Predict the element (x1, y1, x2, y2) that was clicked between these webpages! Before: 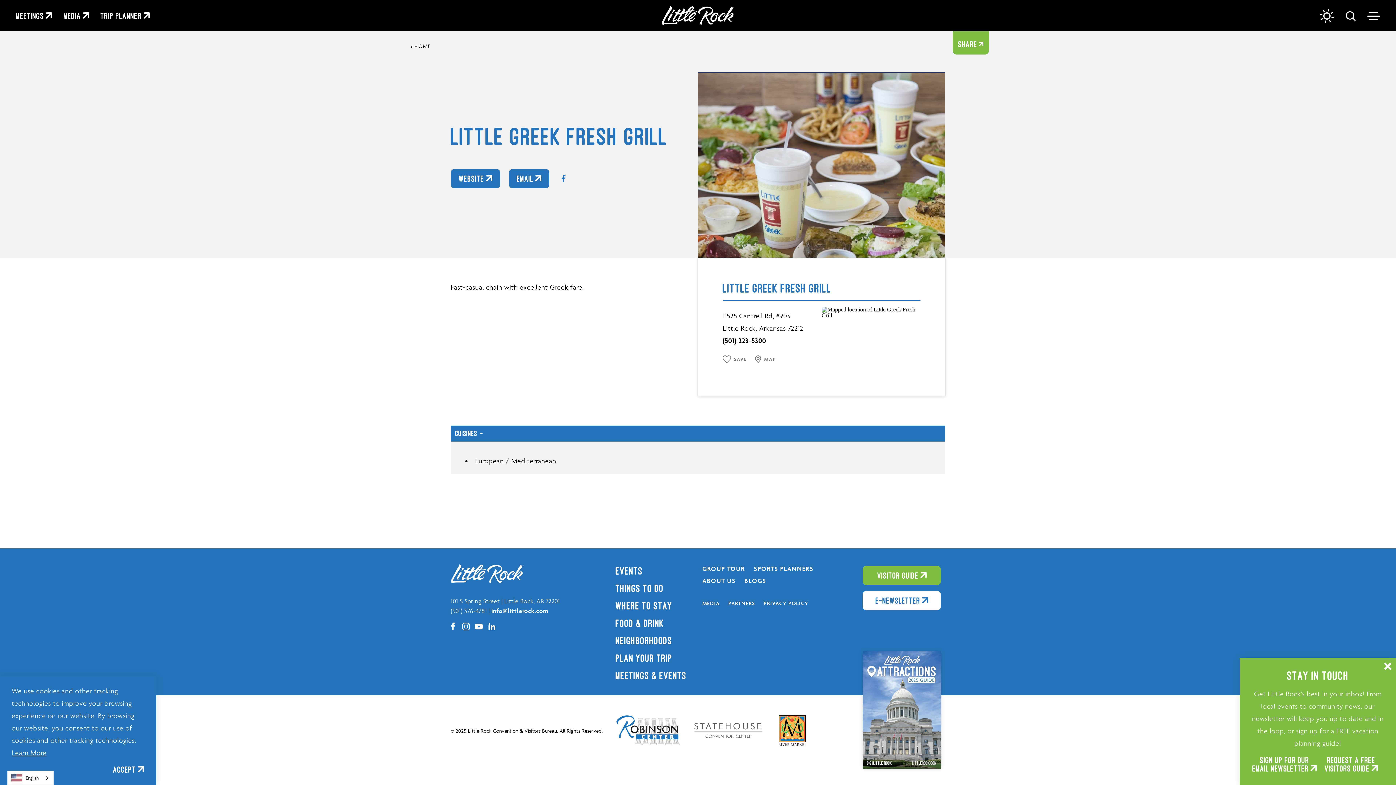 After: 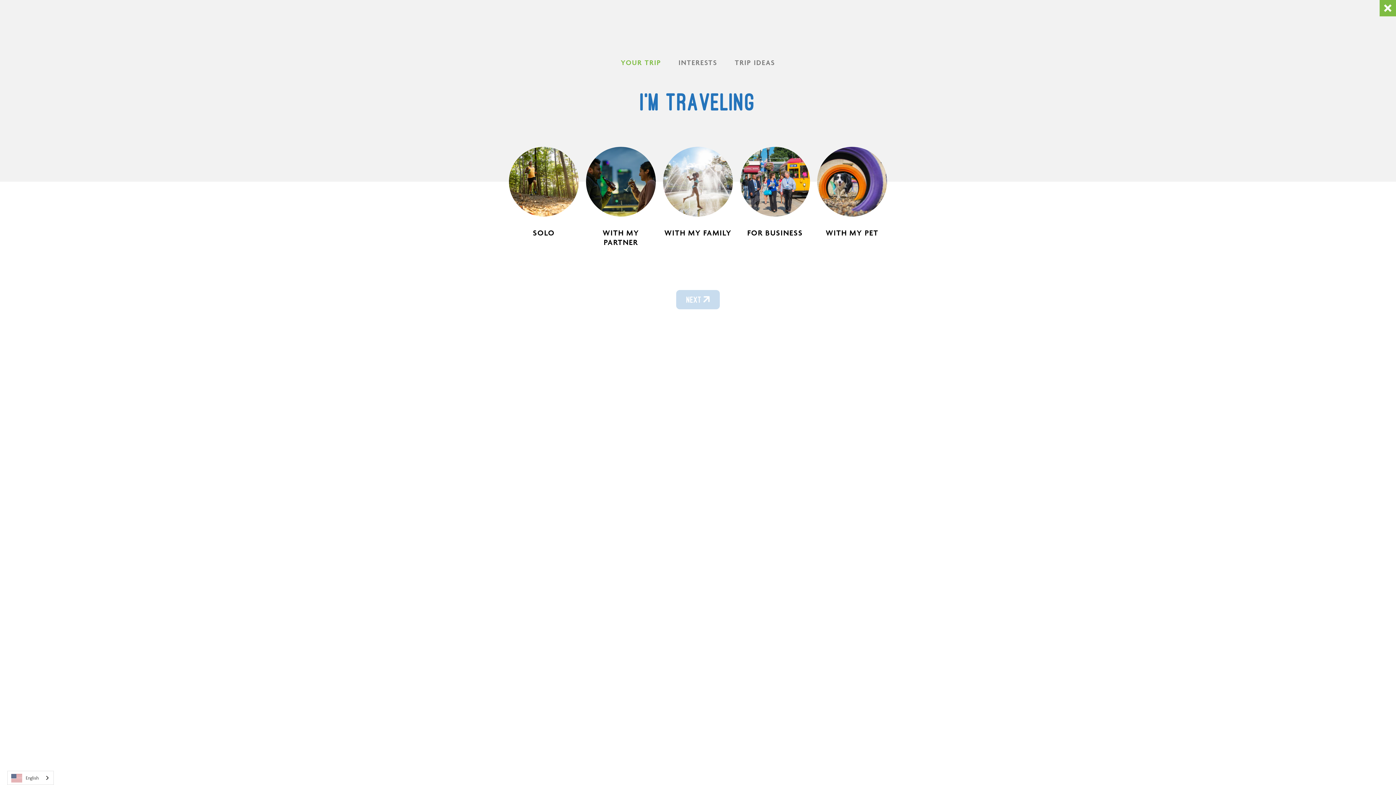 Action: label: Toggle the Experience Builder bbox: (100, 12, 149, 18)